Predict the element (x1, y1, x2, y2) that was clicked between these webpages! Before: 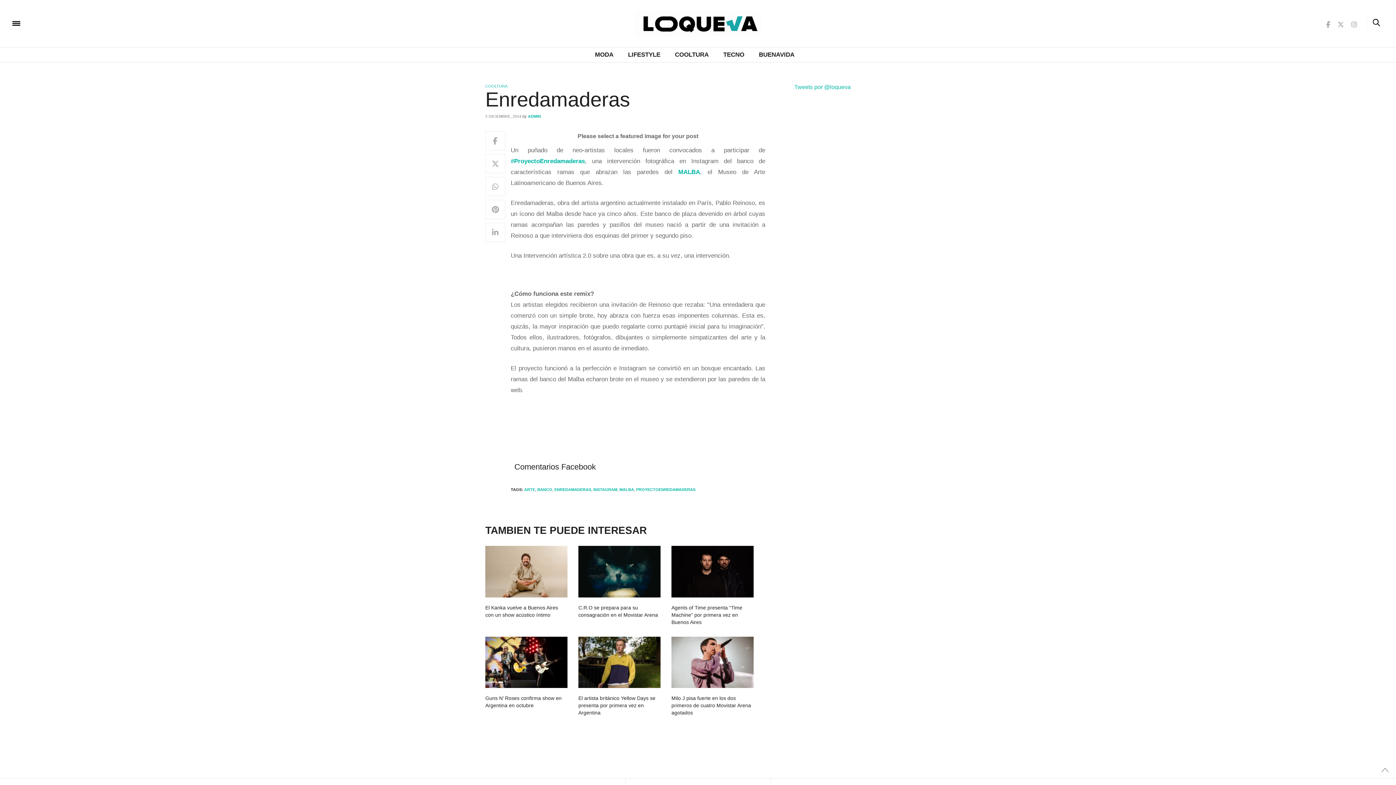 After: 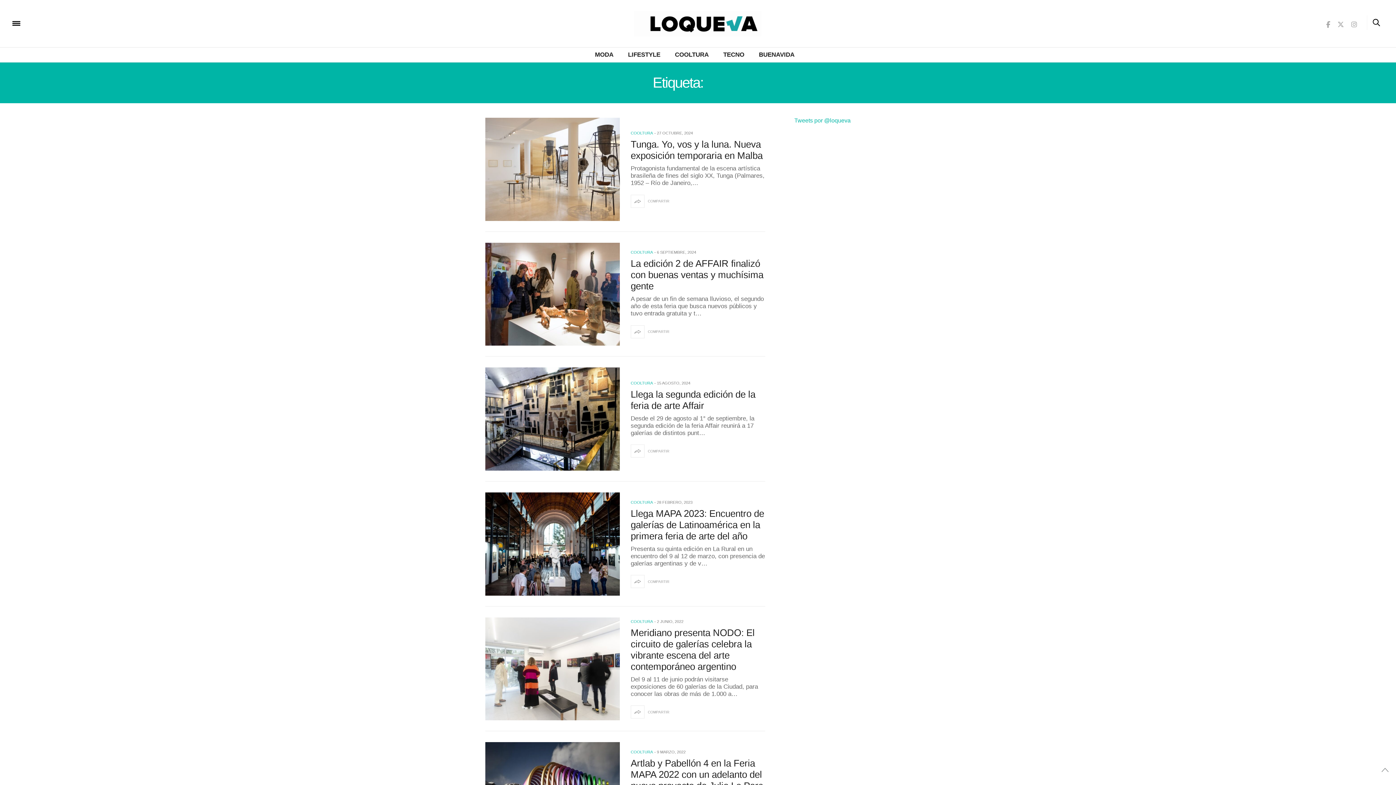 Action: label: ARTE bbox: (524, 487, 535, 492)